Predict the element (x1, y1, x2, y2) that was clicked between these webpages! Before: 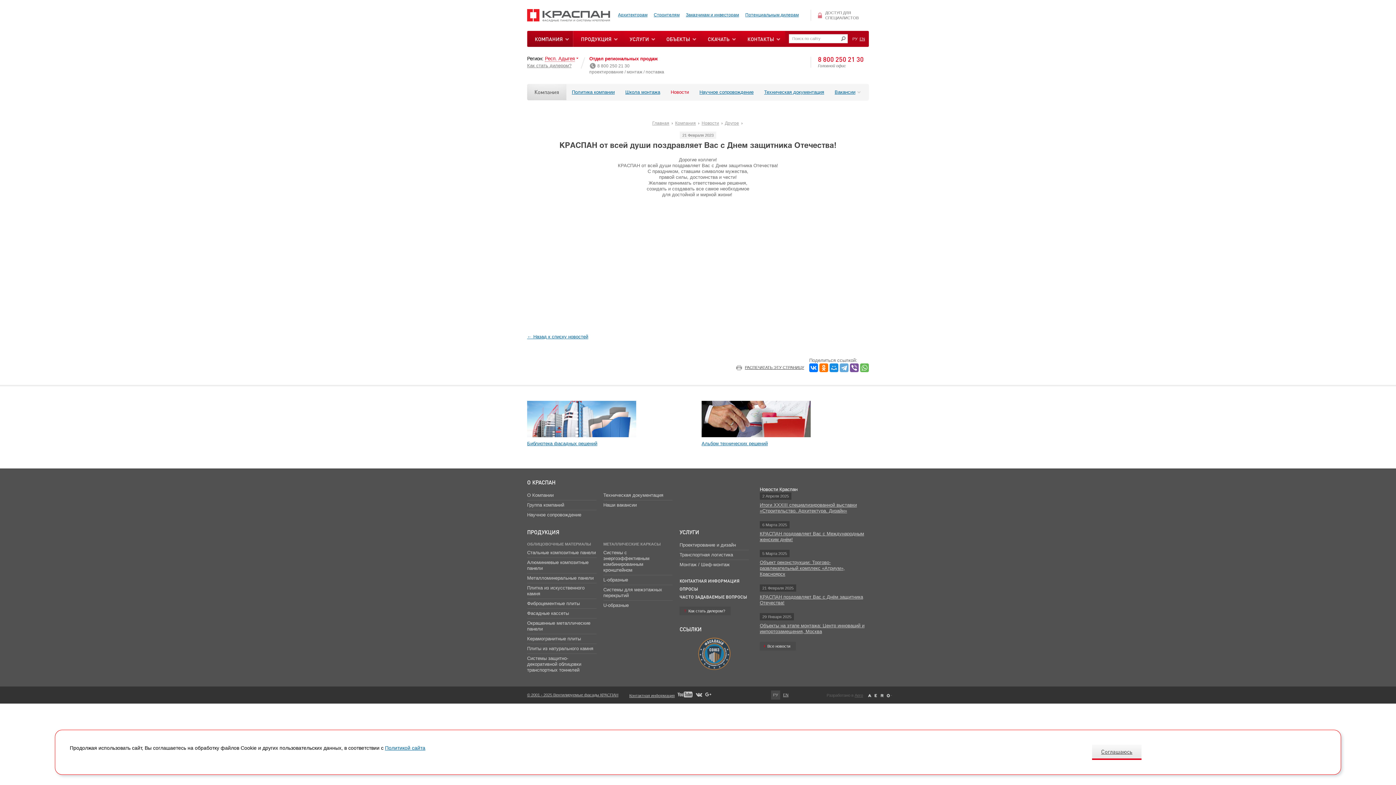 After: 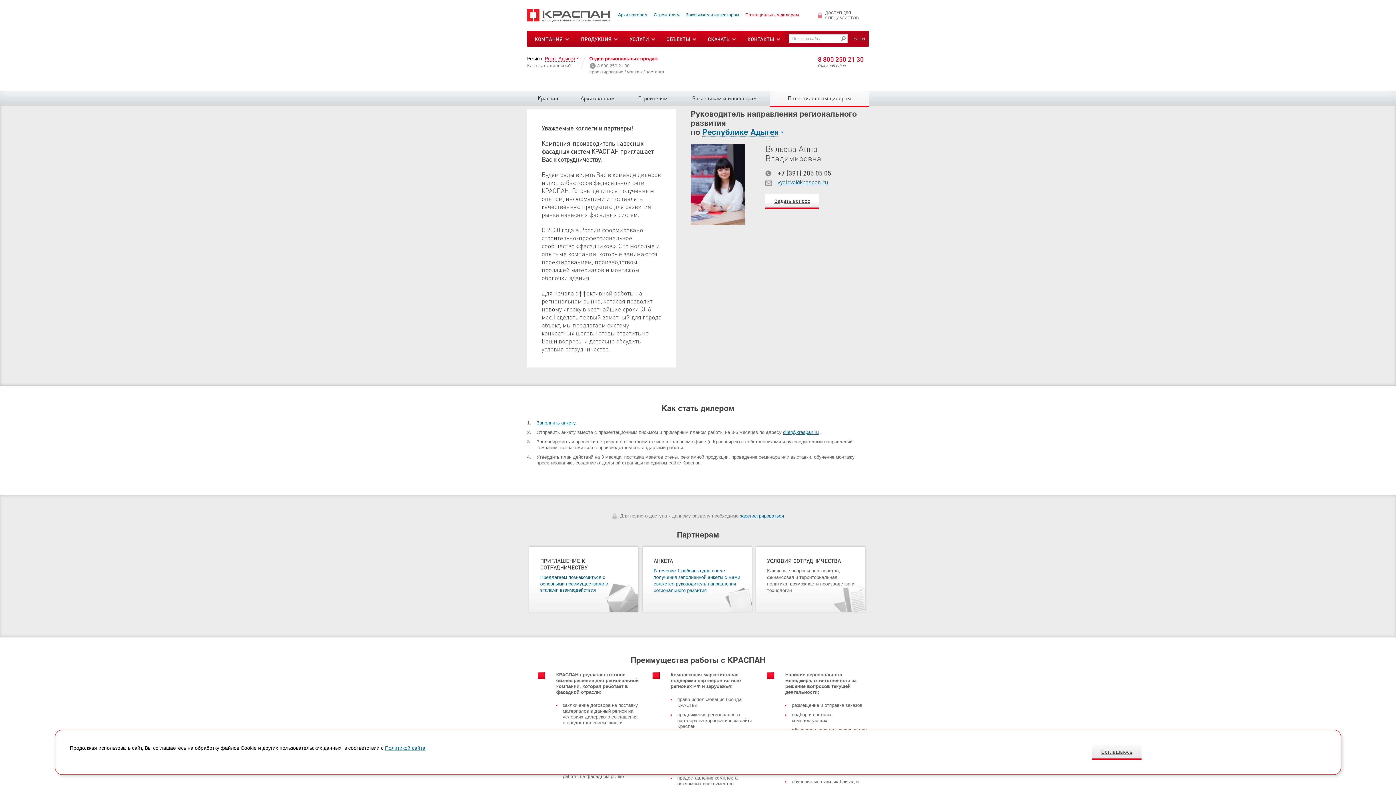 Action: bbox: (745, 12, 798, 17) label: Потенциальным дилерам